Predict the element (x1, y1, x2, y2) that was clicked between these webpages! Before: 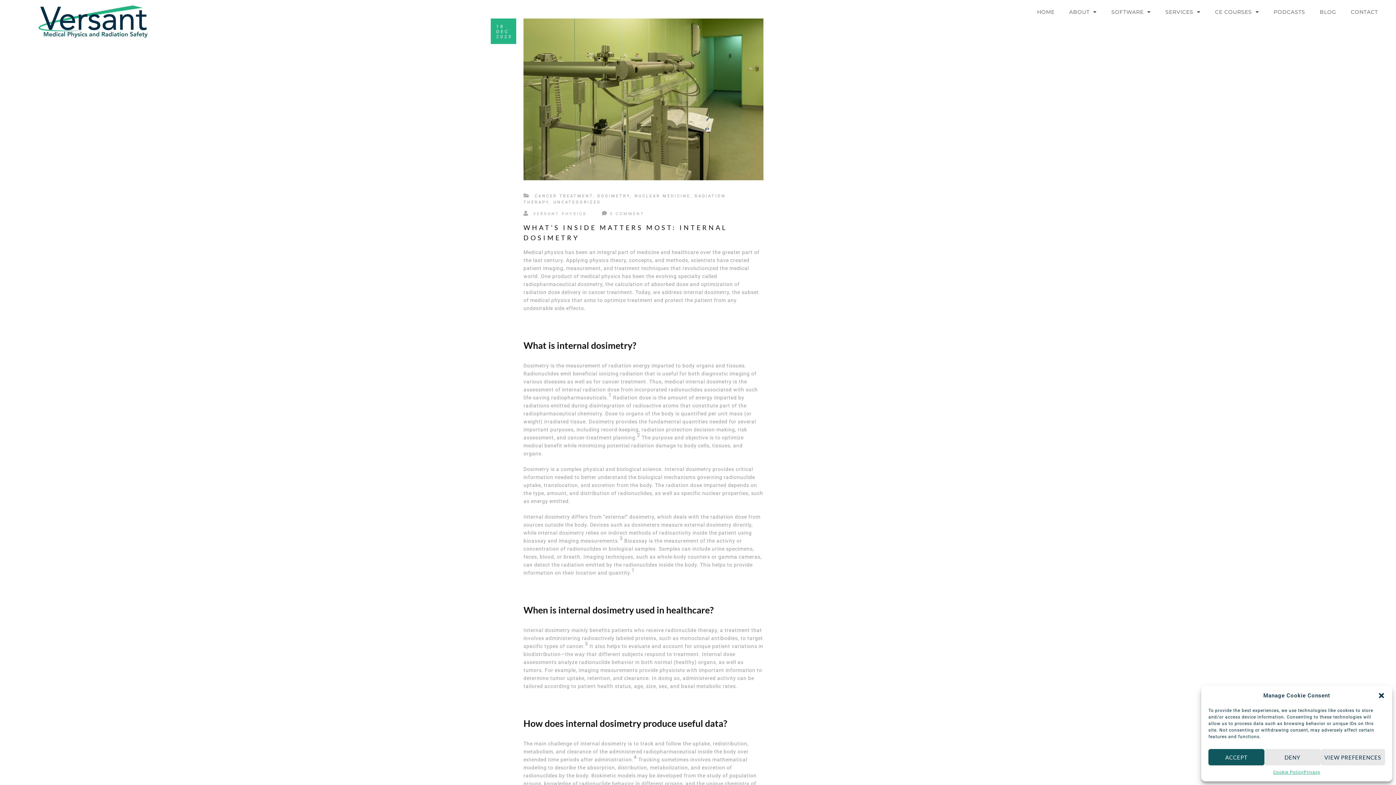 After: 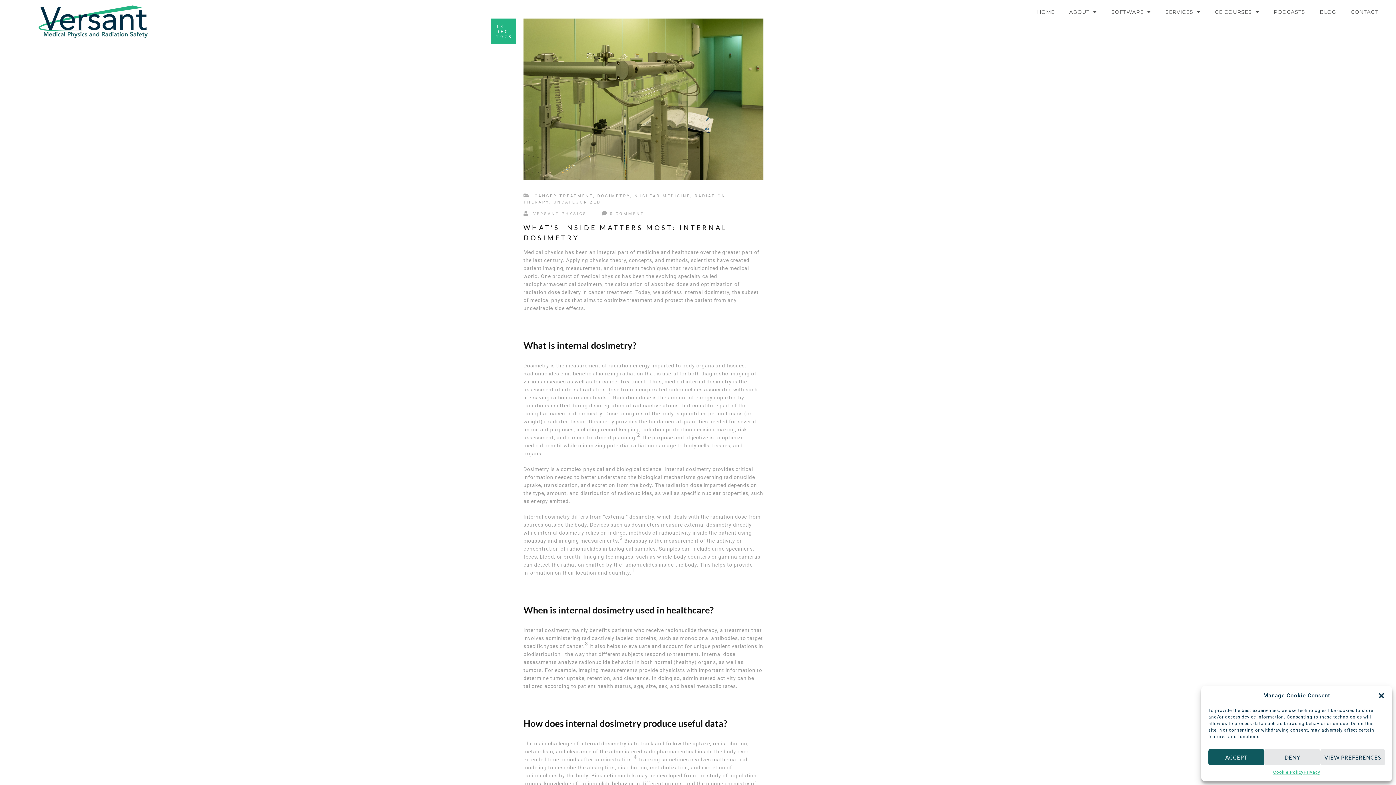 Action: label: UNCATEGORIZED bbox: (553, 200, 600, 204)